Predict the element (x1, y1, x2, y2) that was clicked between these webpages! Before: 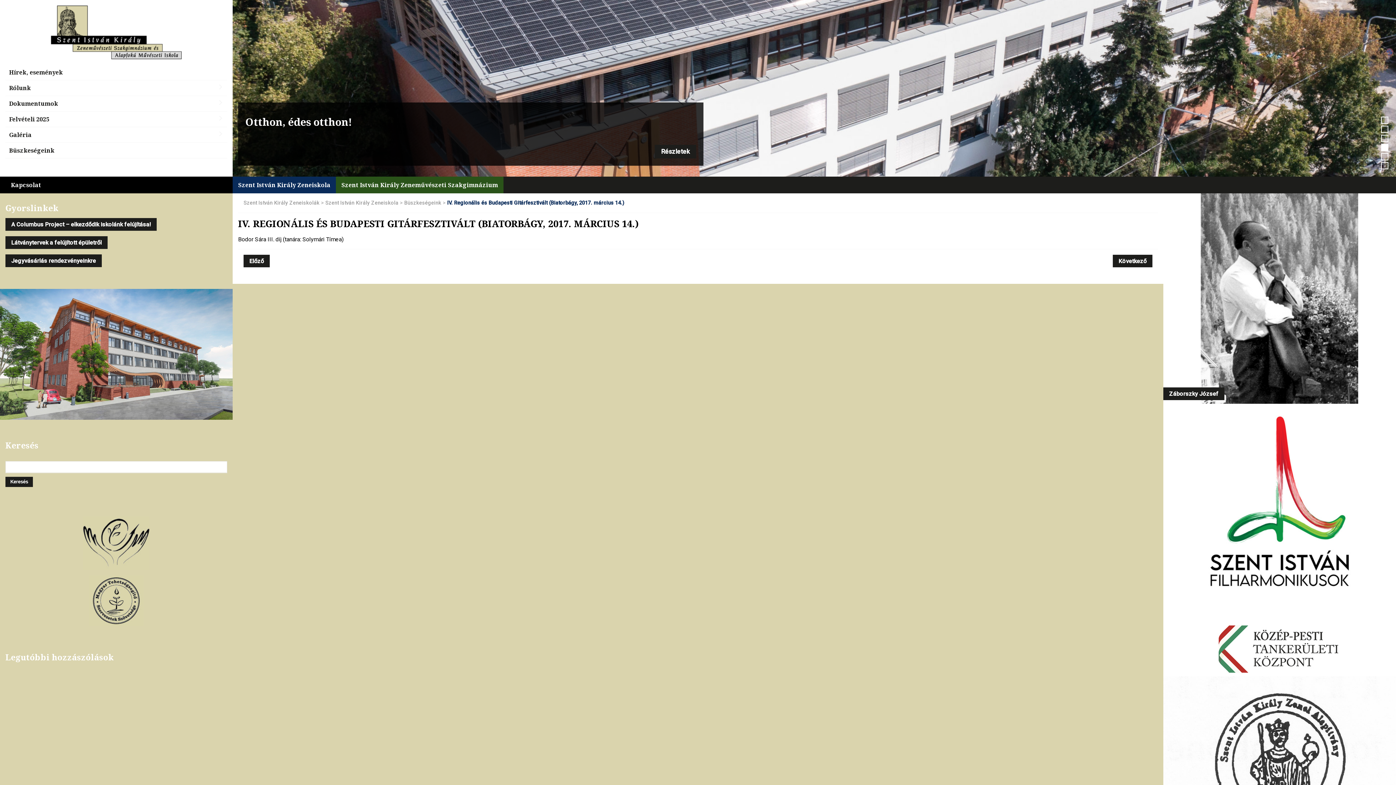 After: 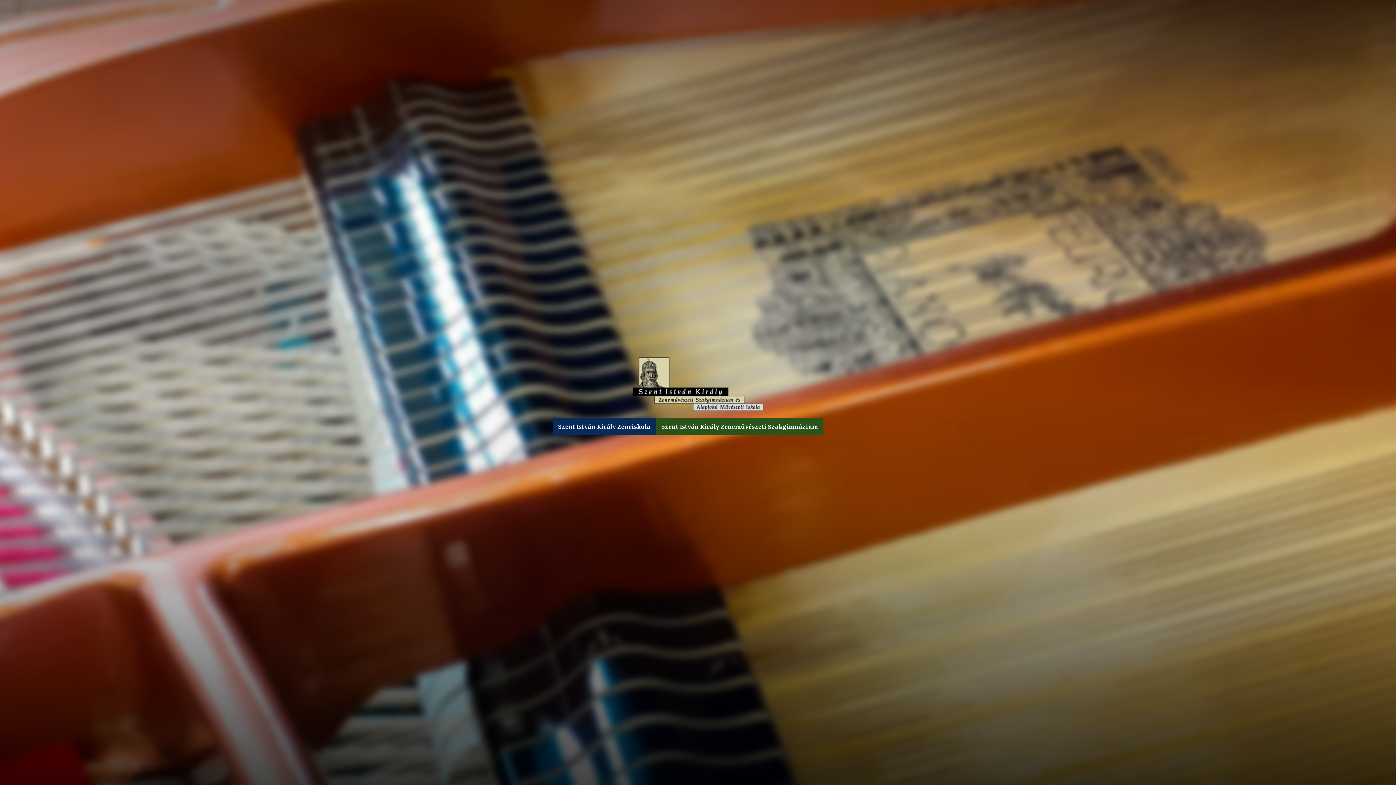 Action: label: Szent István Király Zeneiskolák bbox: (243, 200, 319, 206)